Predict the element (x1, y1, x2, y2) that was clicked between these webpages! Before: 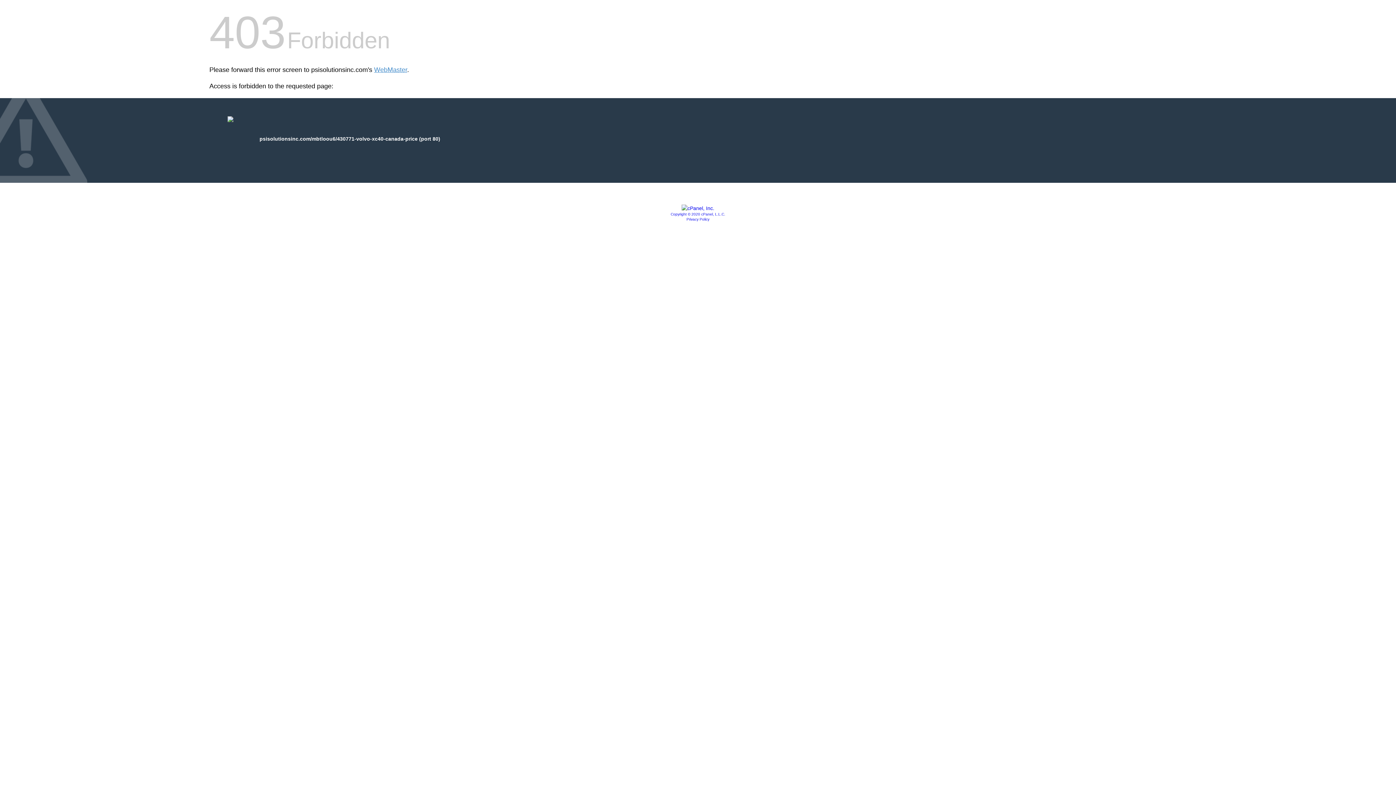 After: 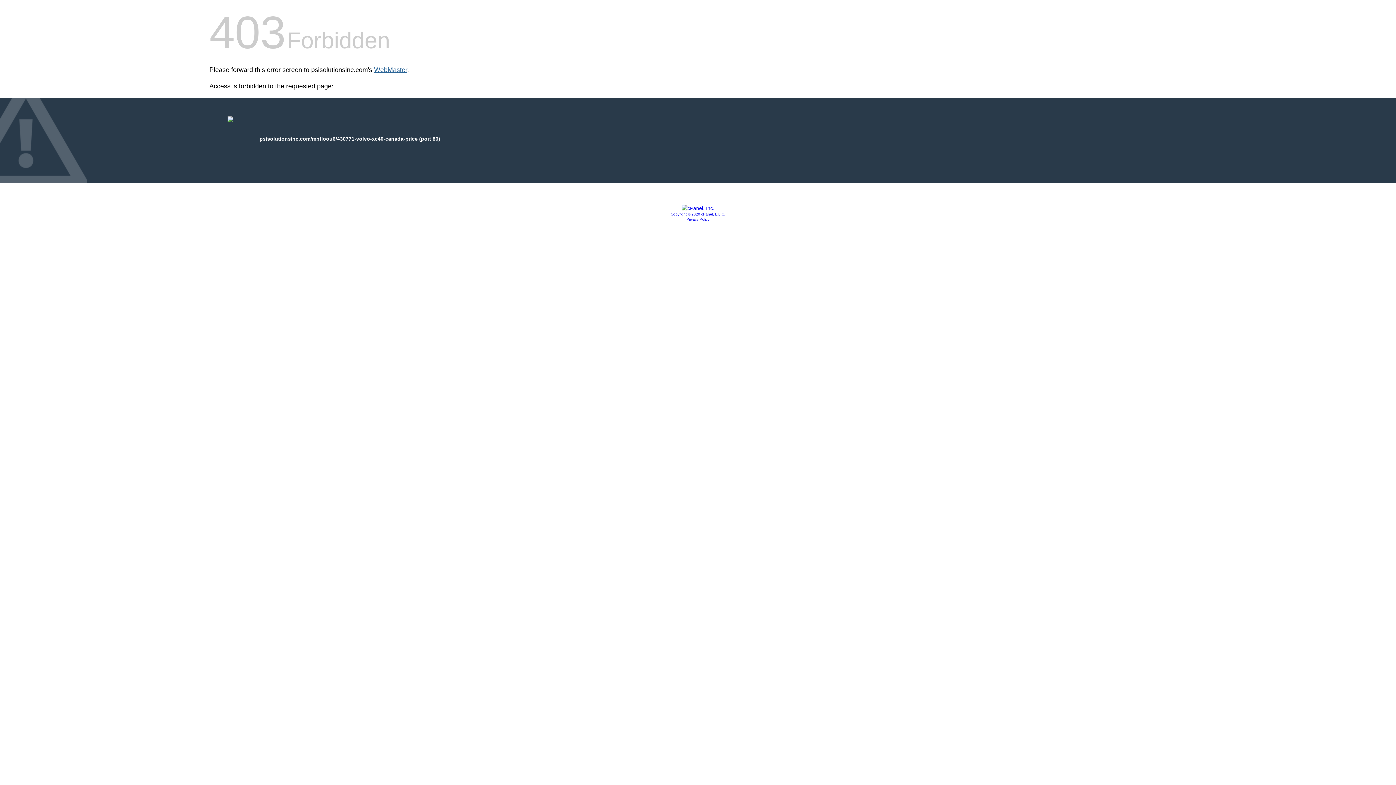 Action: label: WebMaster bbox: (374, 66, 407, 73)